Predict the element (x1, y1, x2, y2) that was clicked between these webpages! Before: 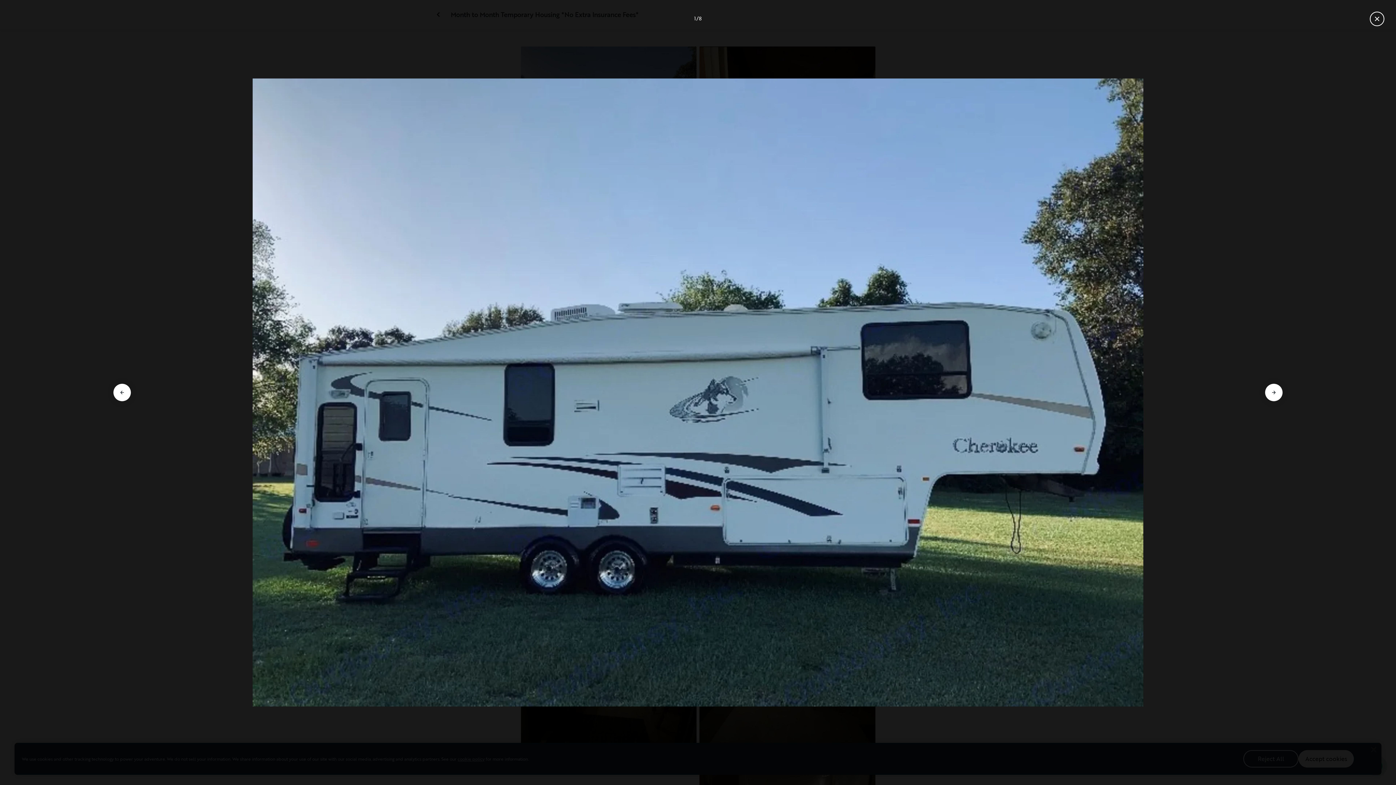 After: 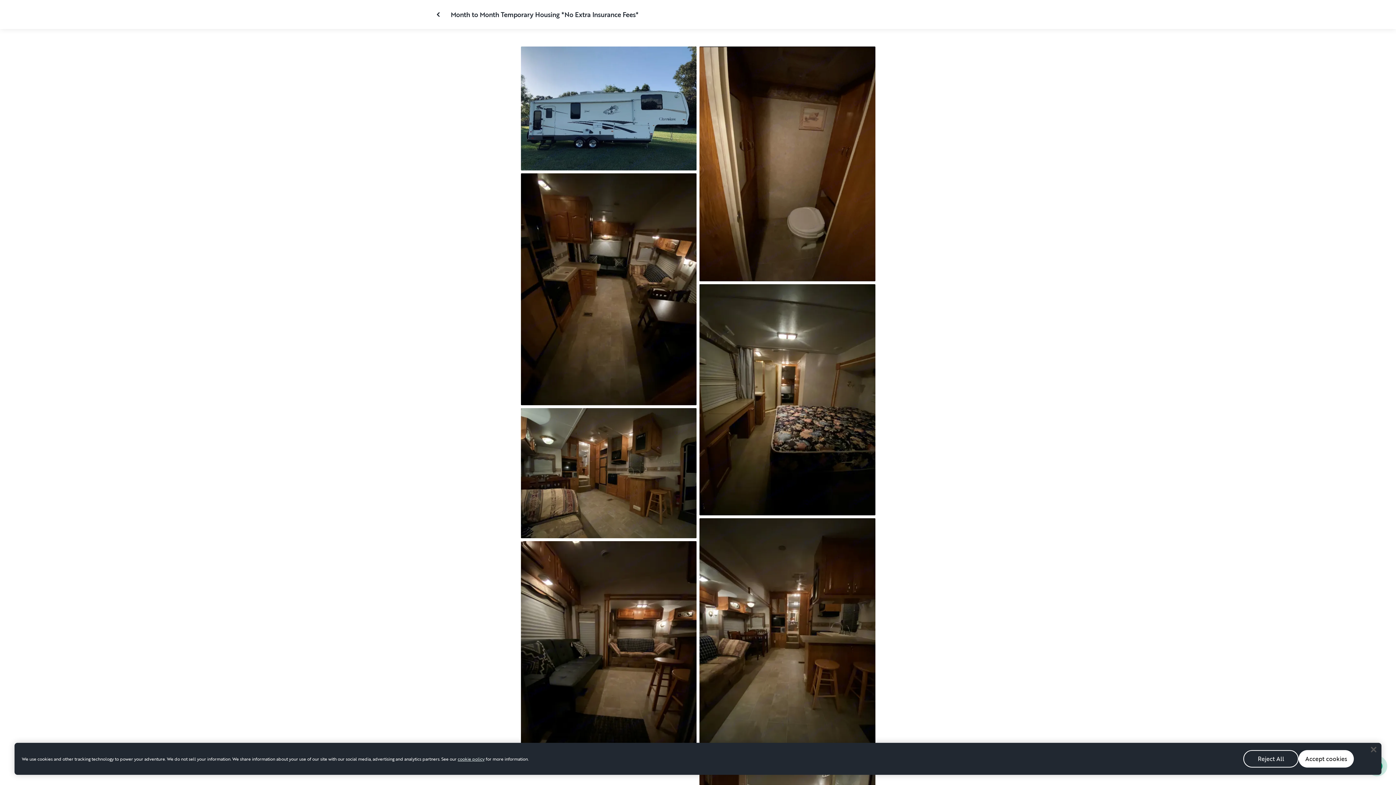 Action: bbox: (1370, 11, 1384, 26) label: Close gallery